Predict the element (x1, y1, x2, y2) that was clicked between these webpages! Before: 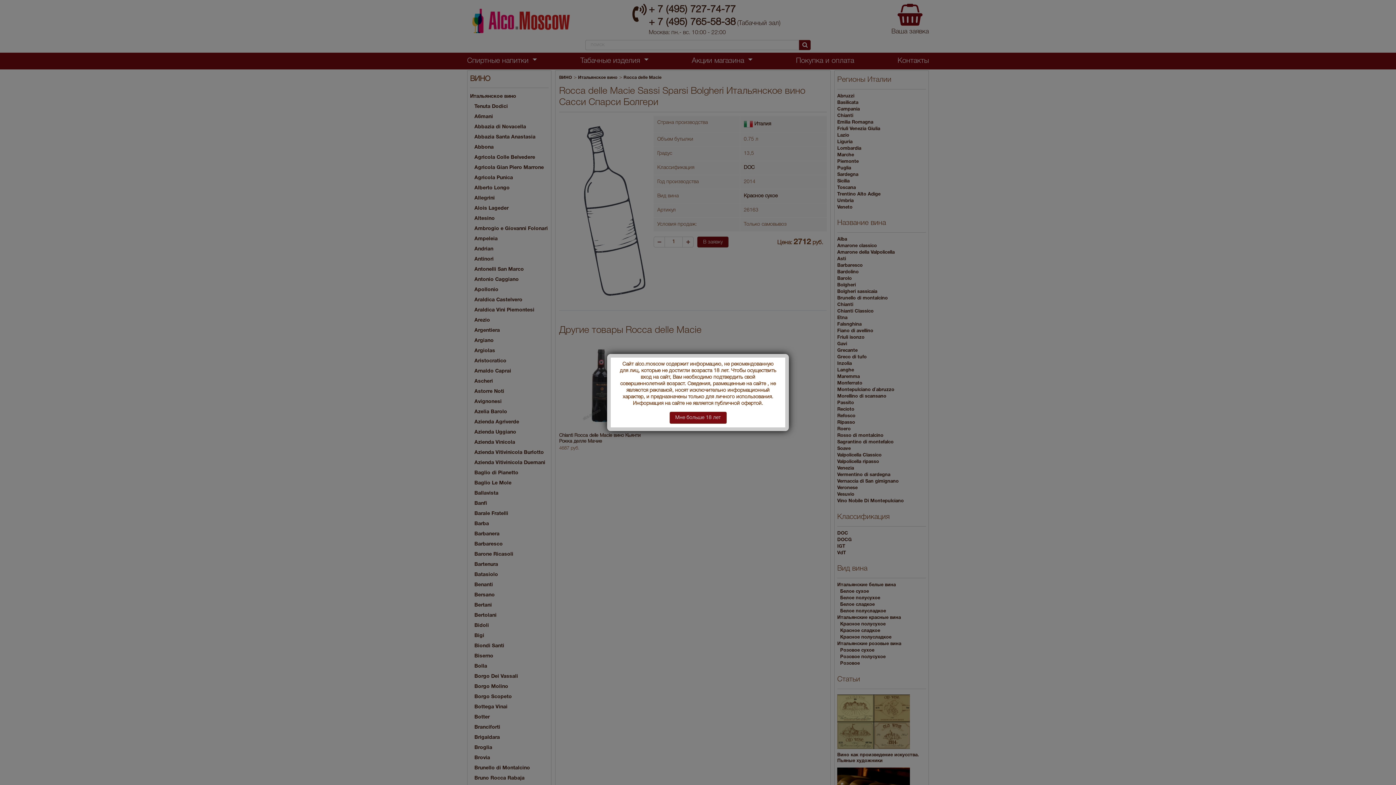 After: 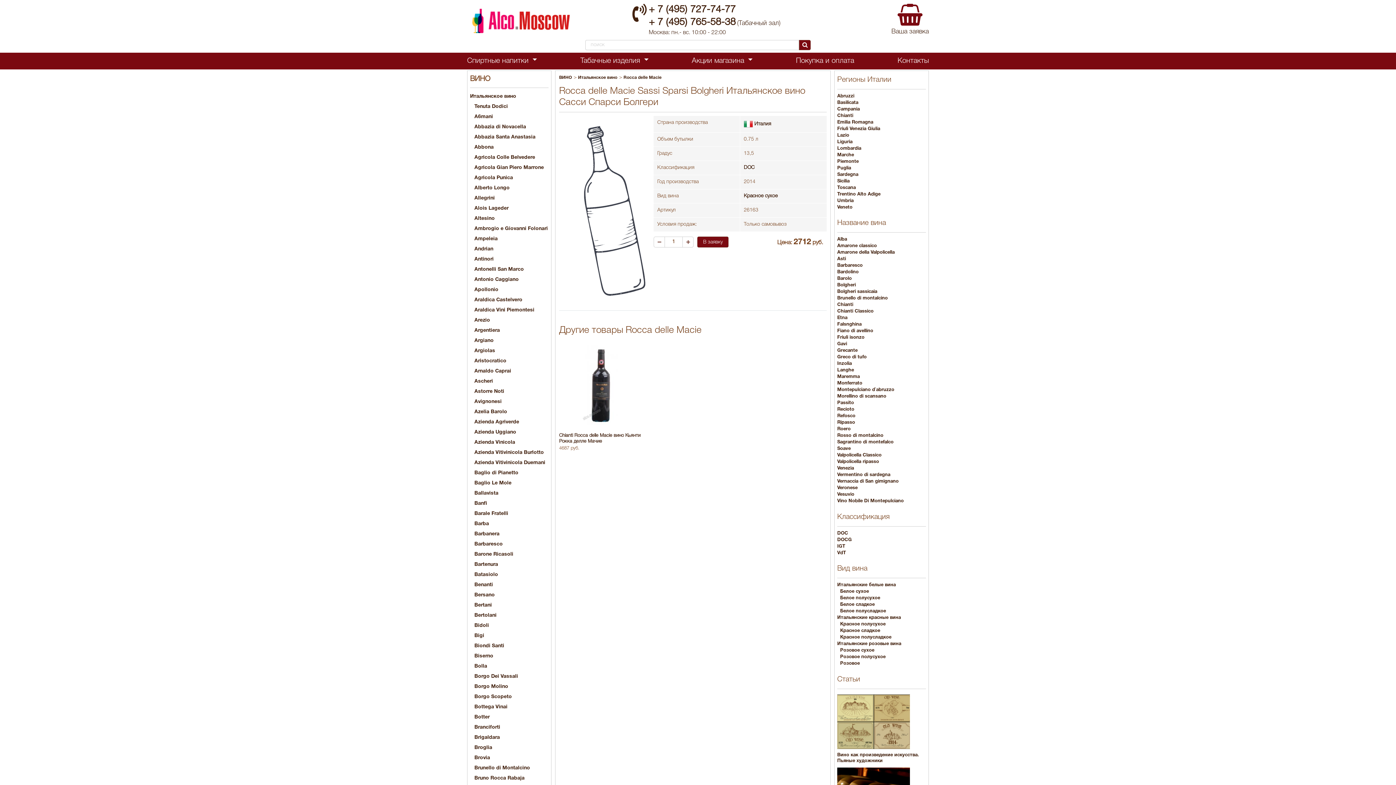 Action: label: Close bbox: (669, 412, 726, 424)